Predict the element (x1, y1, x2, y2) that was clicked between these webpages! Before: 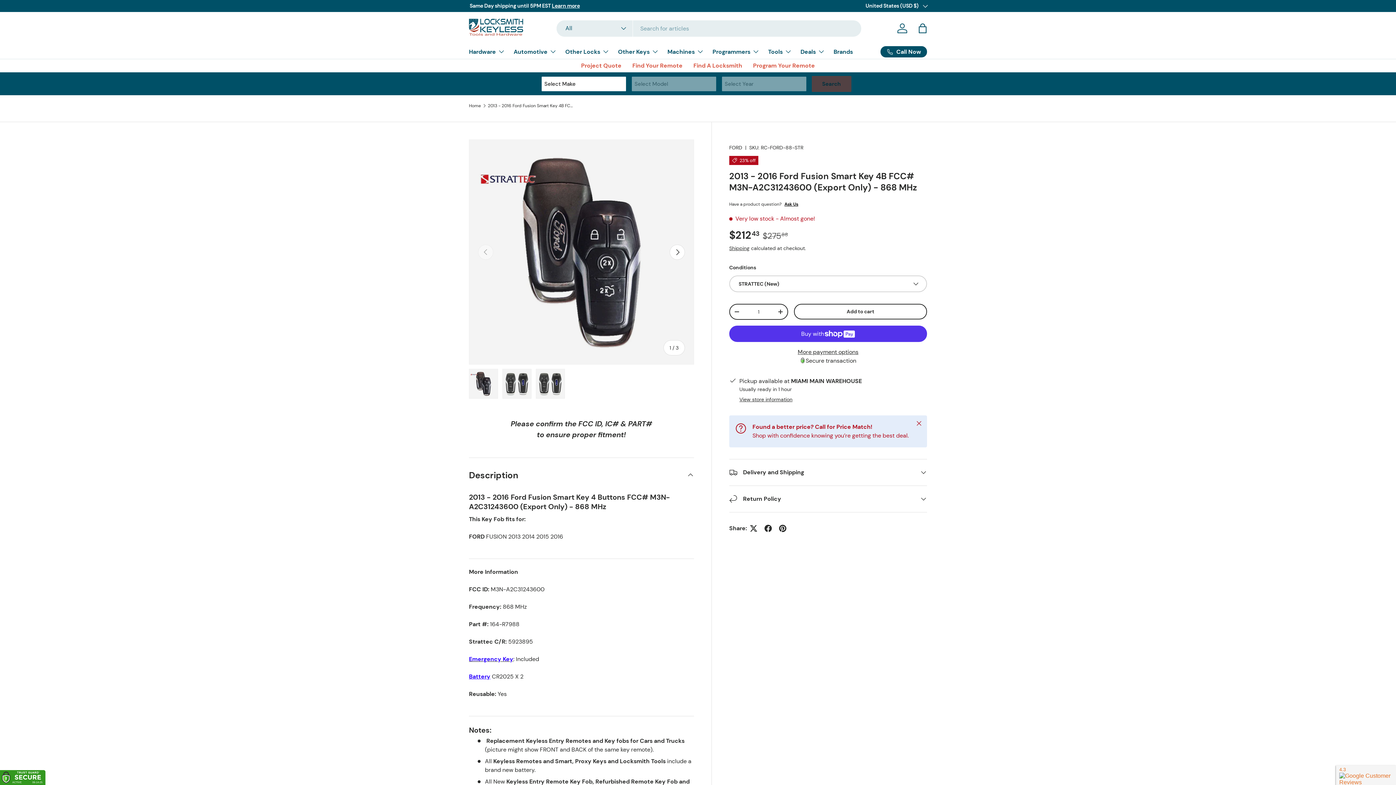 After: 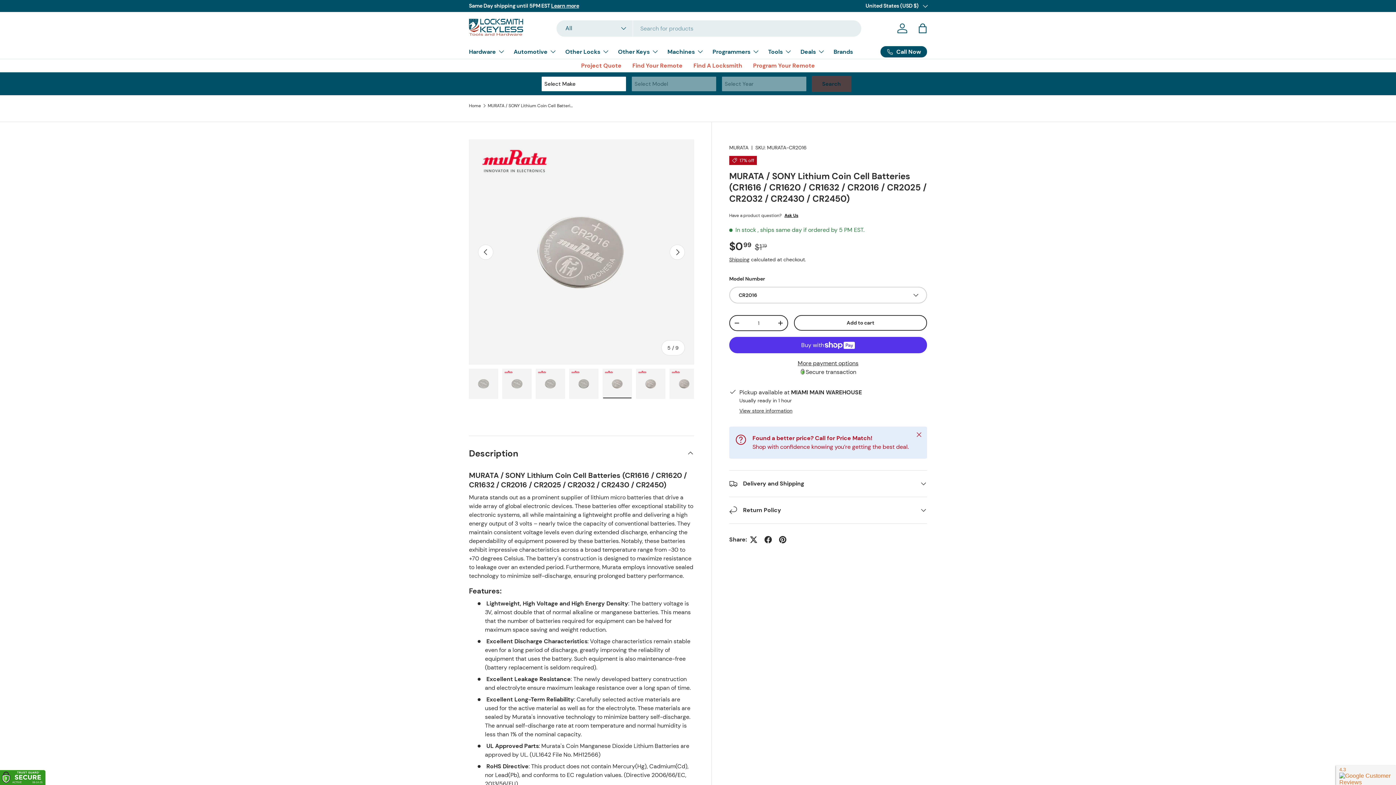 Action: bbox: (469, 673, 490, 680) label: Battery